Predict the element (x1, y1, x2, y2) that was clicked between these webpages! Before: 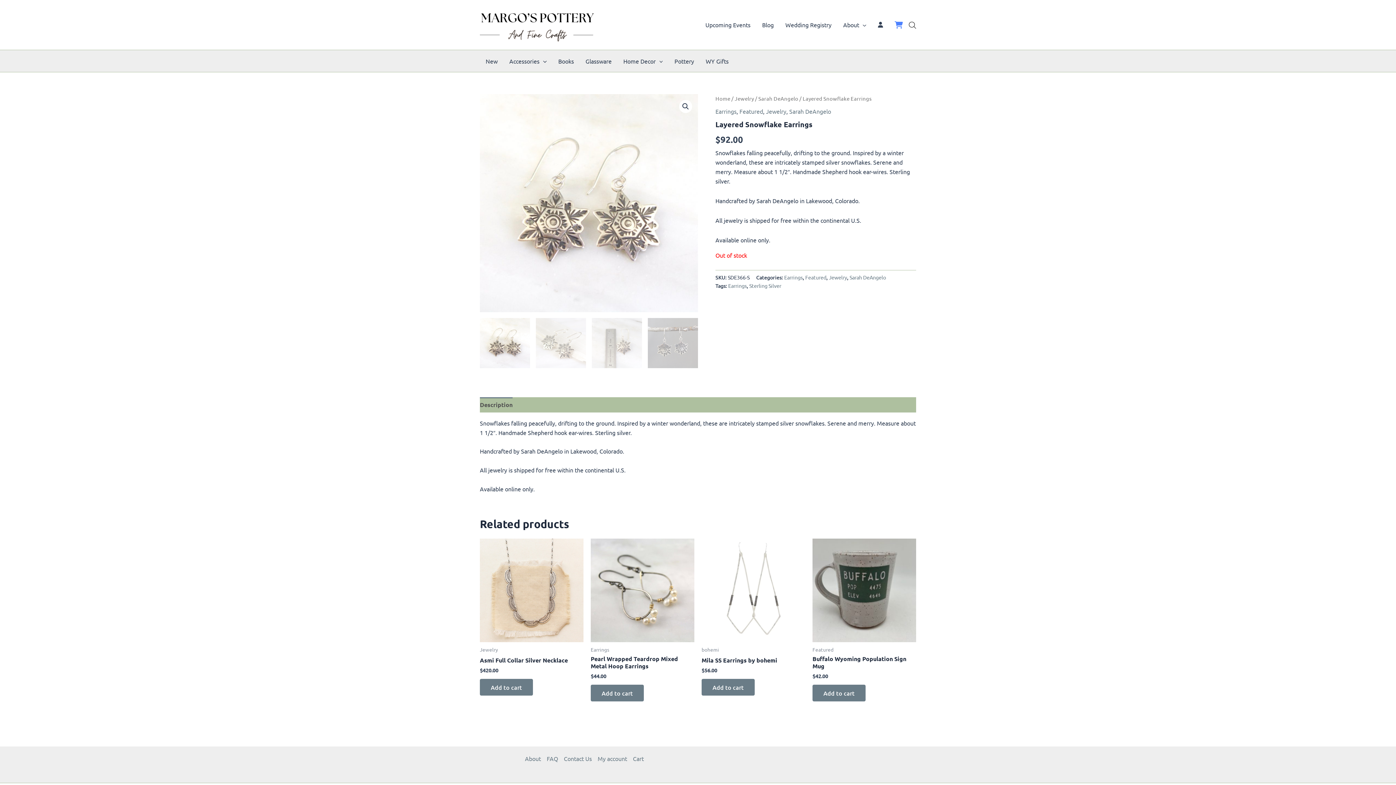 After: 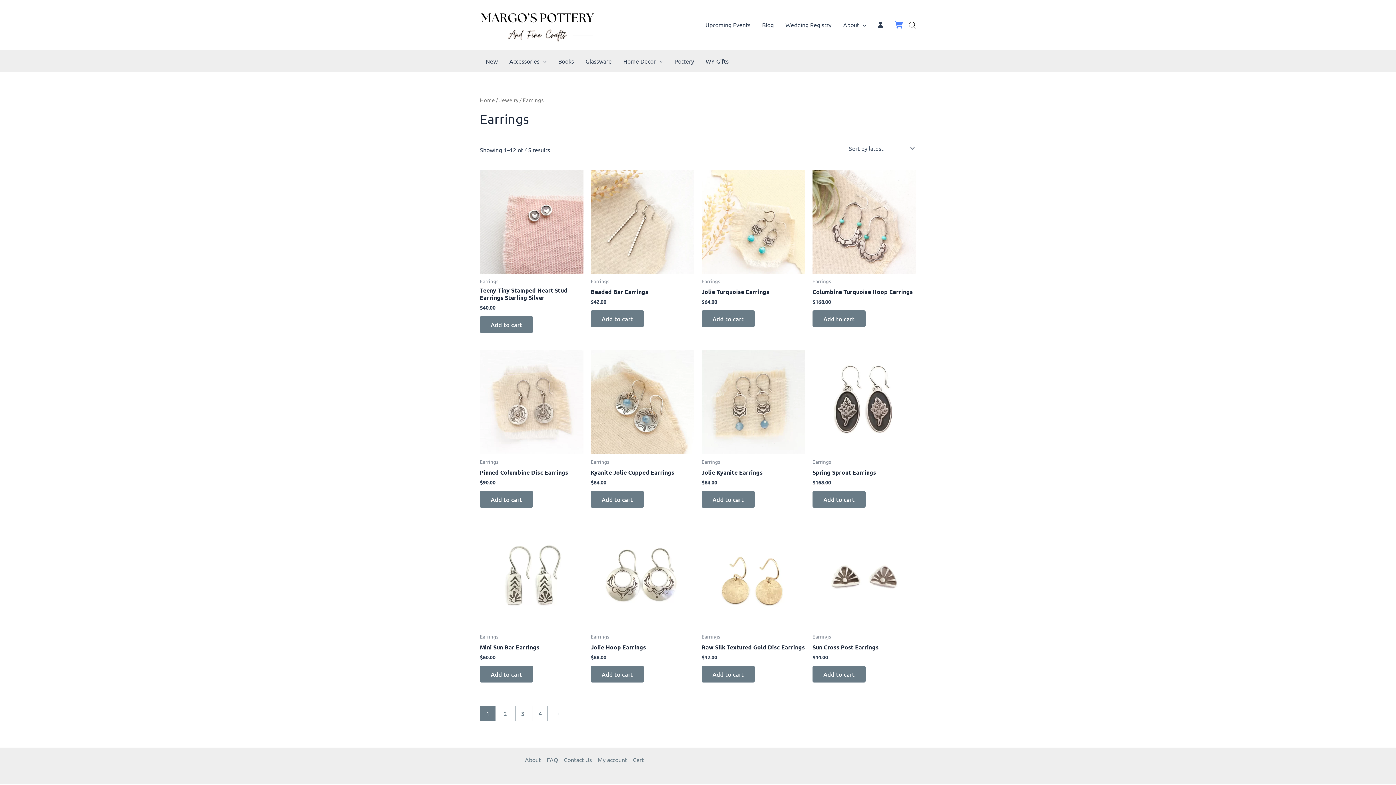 Action: bbox: (715, 107, 736, 114) label: Earrings